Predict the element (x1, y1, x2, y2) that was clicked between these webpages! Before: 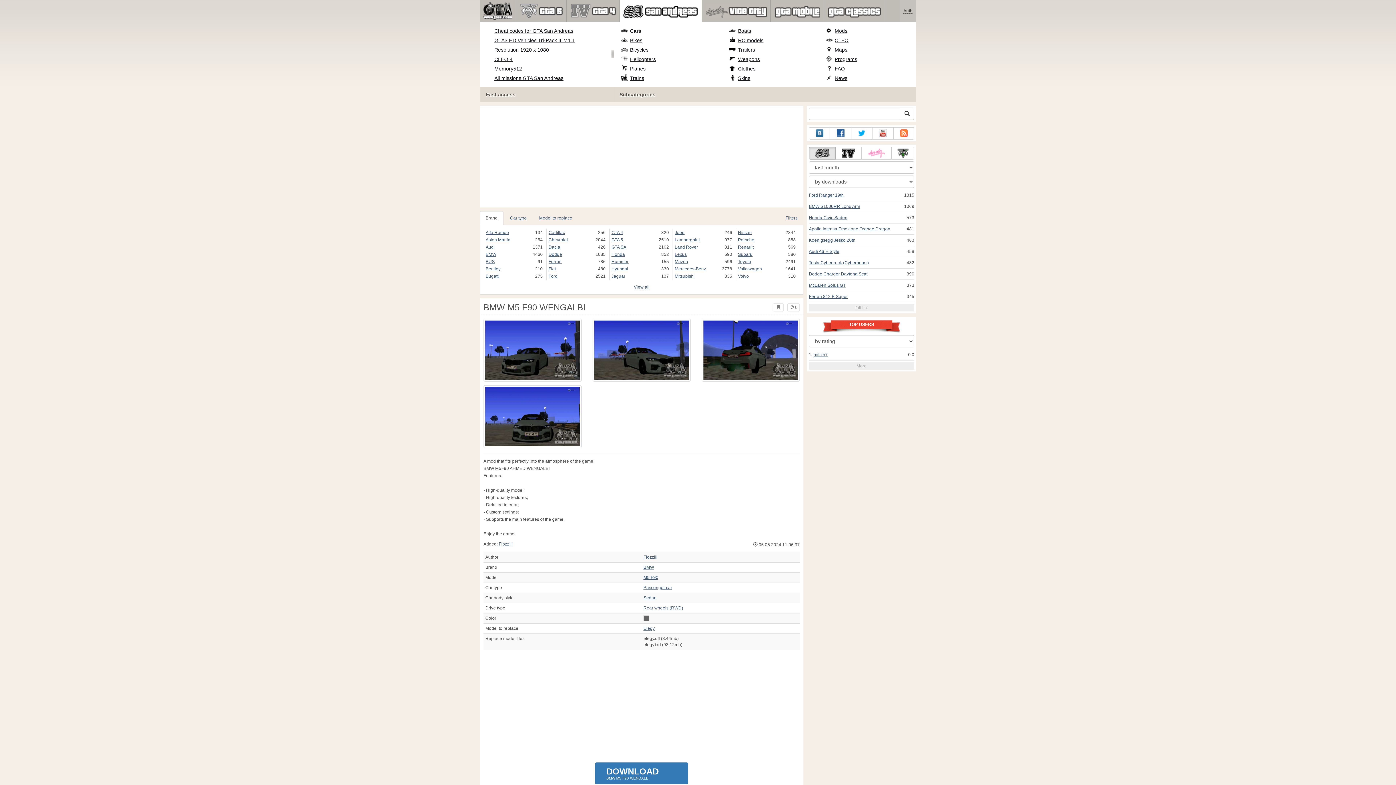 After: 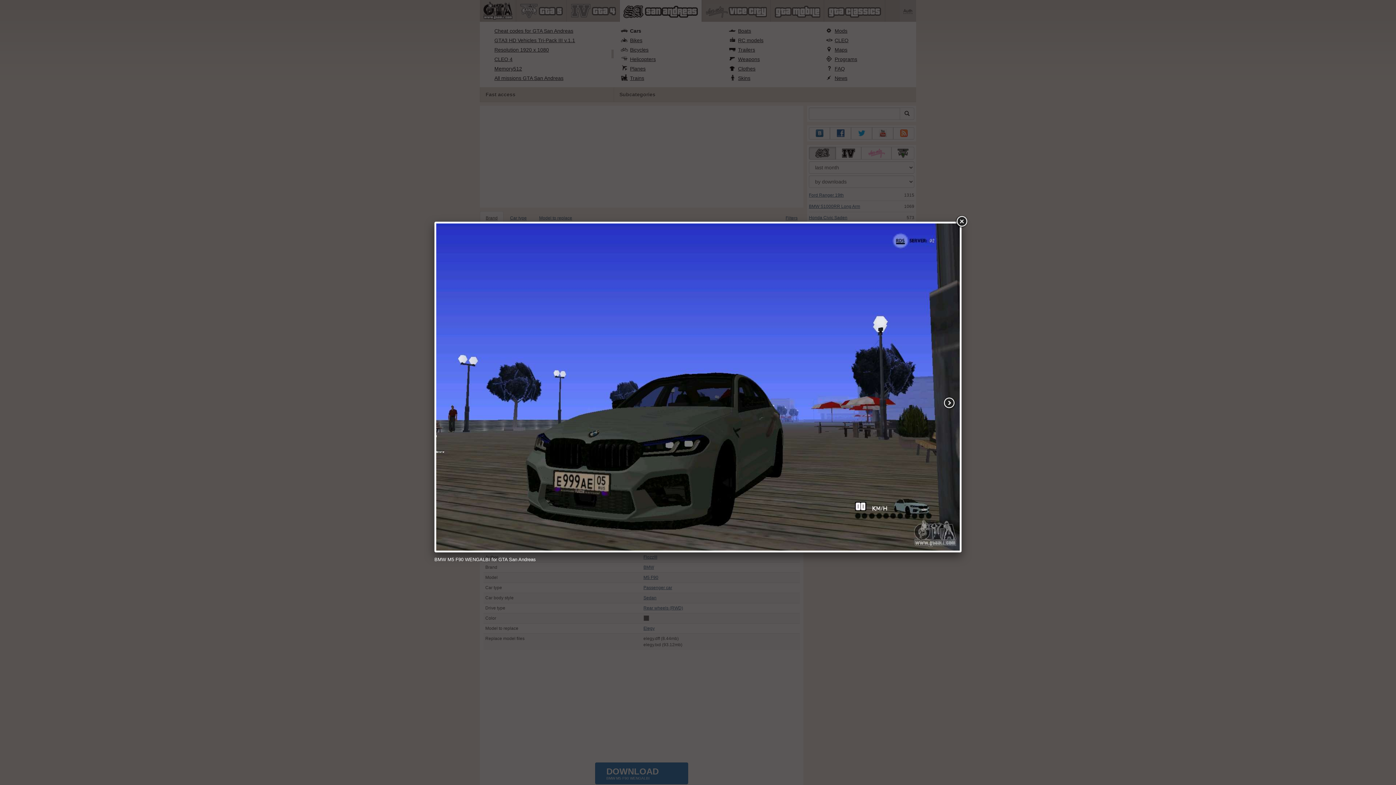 Action: bbox: (483, 318, 581, 381)